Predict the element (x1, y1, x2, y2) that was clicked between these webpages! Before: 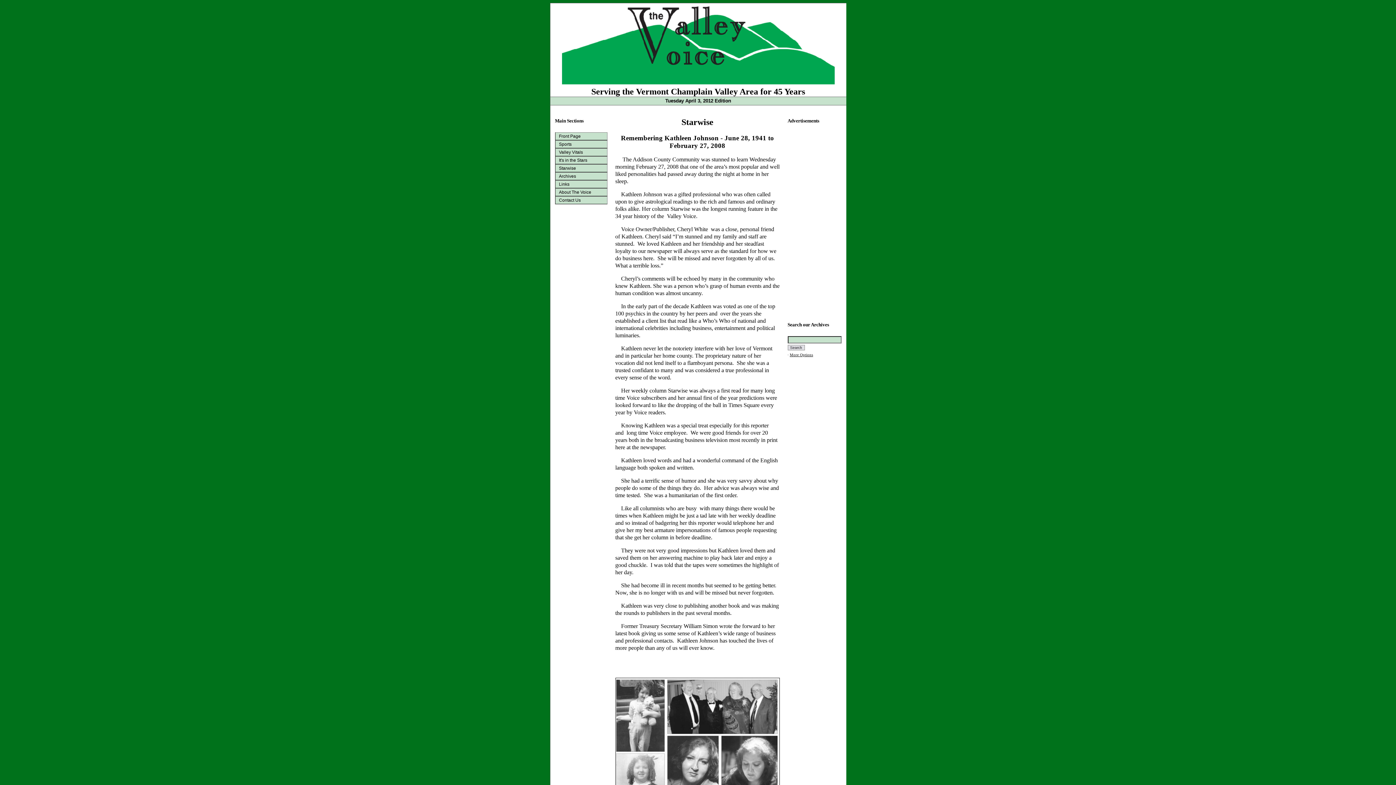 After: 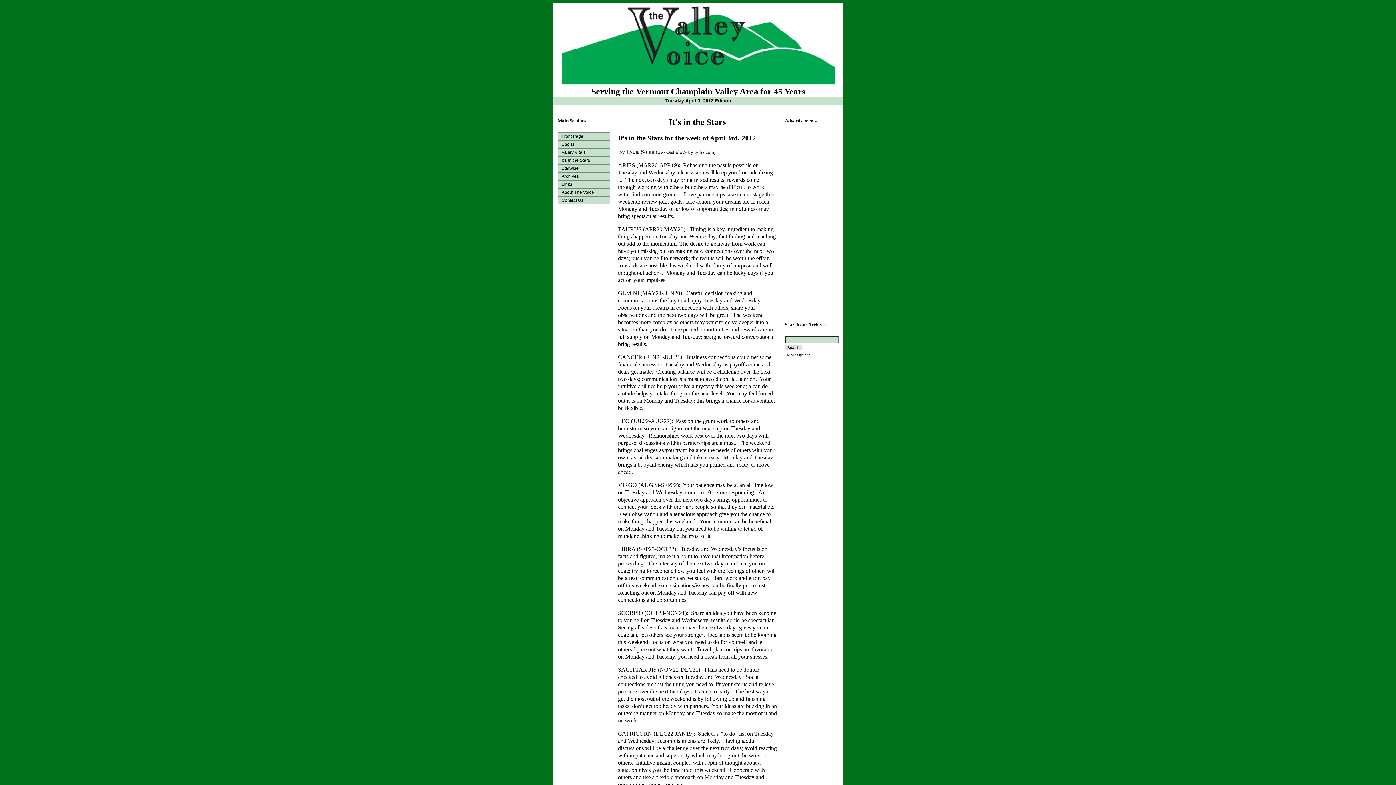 Action: label: It's in the Stars bbox: (555, 156, 607, 164)